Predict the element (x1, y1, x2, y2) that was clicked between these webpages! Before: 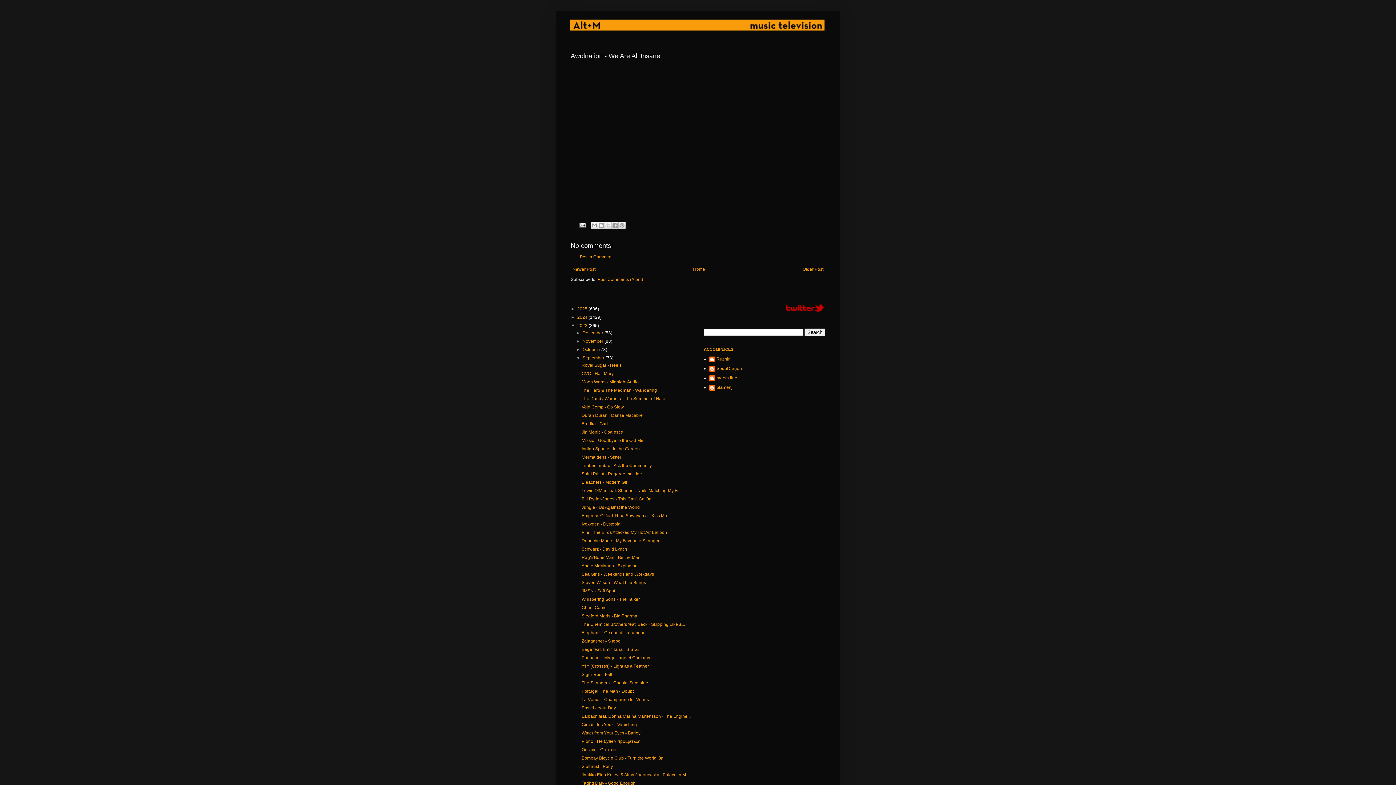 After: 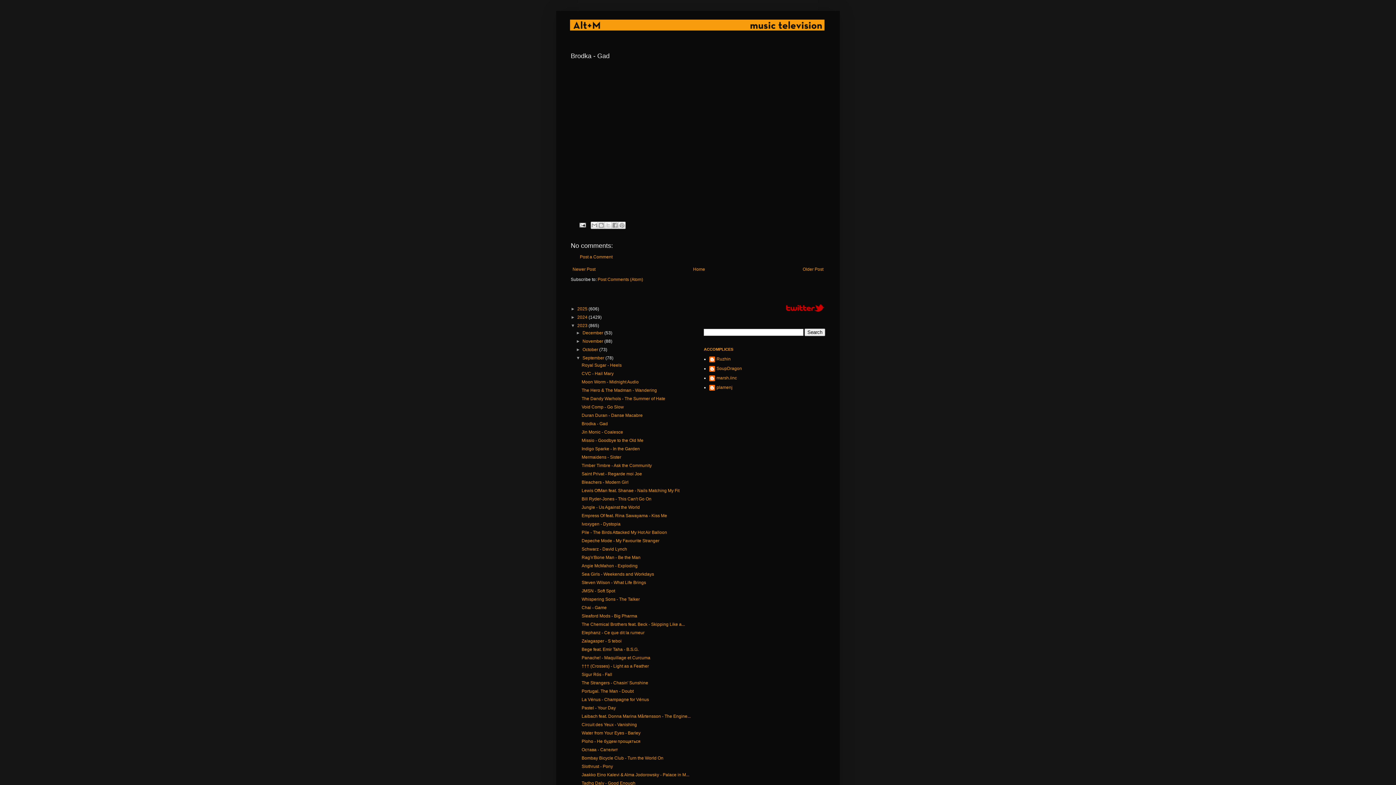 Action: label: Brodka - Gad bbox: (581, 421, 607, 426)